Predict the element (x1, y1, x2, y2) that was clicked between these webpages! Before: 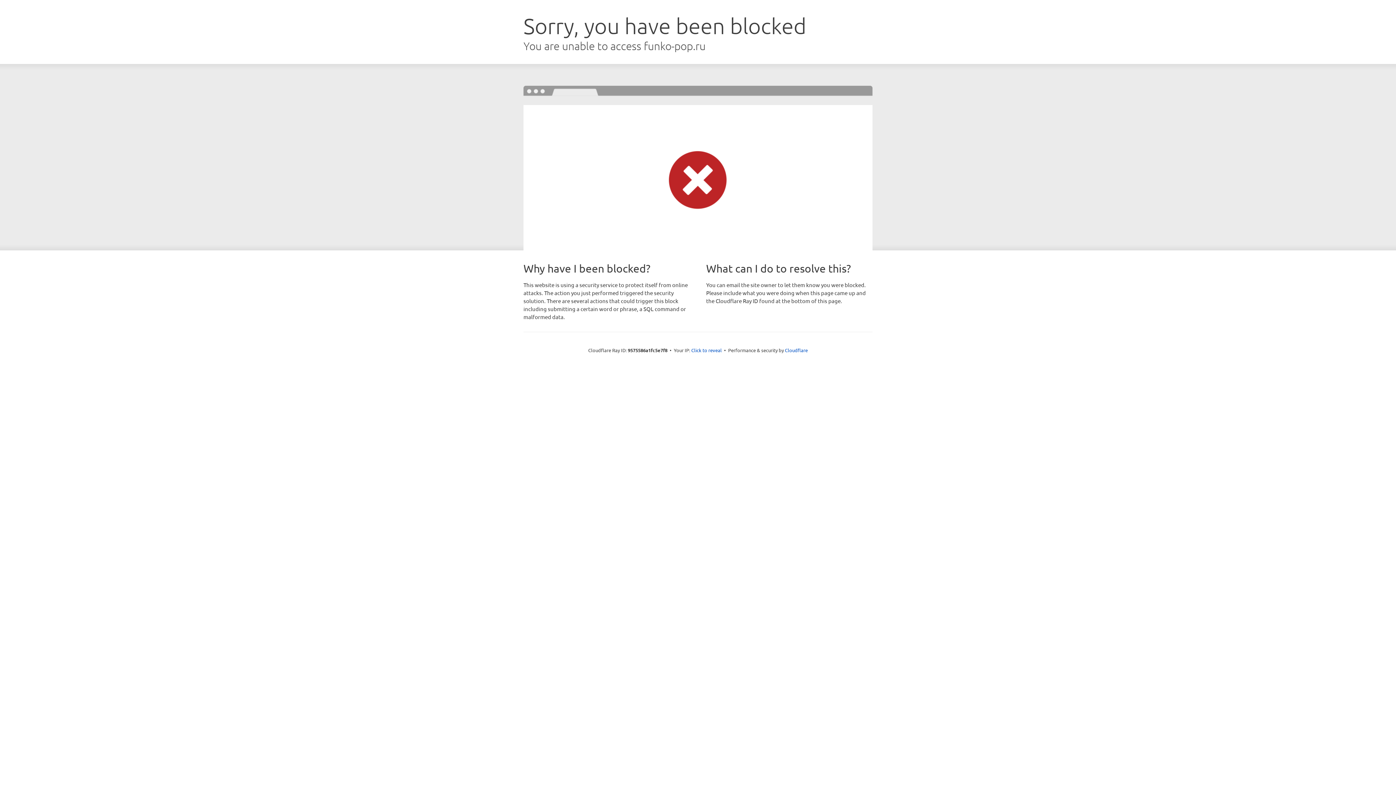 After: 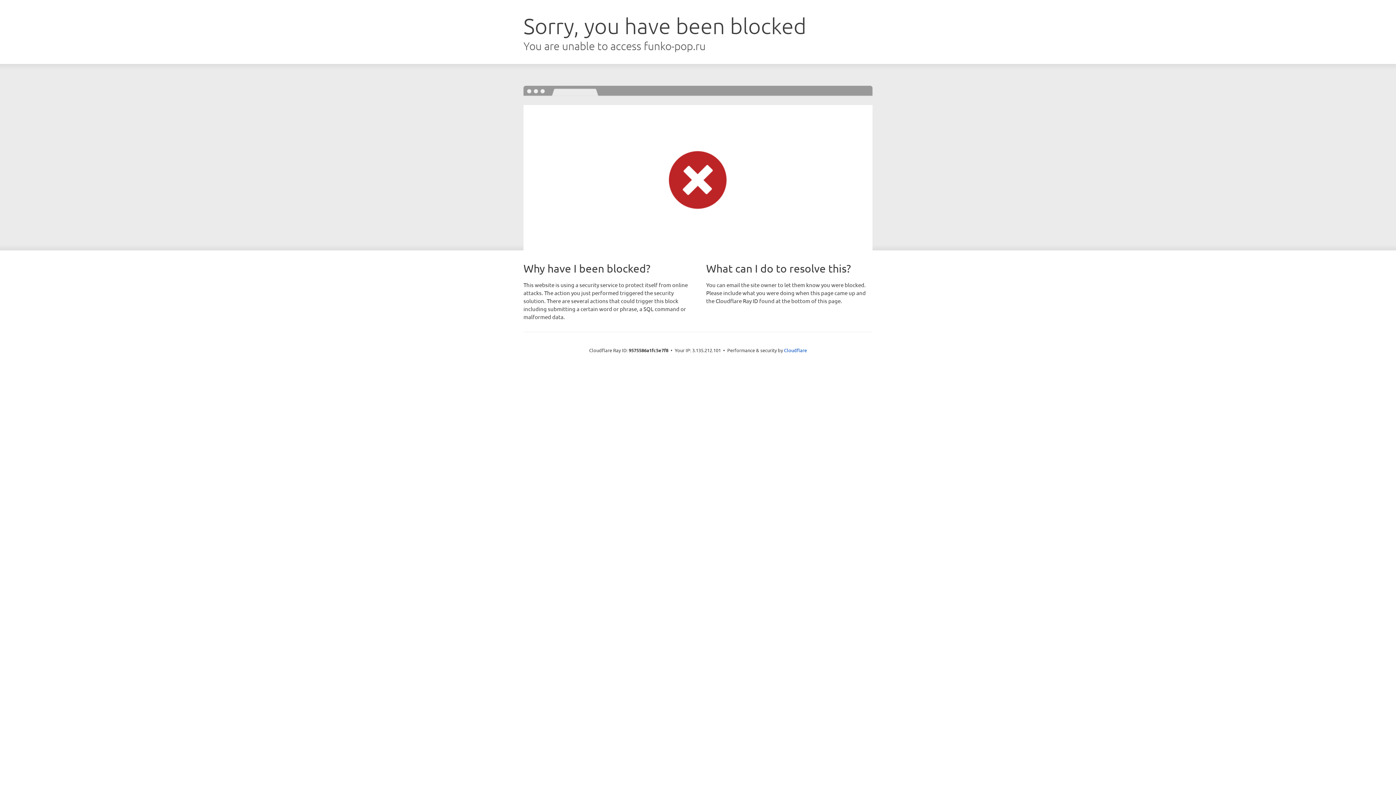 Action: label: Click to reveal bbox: (691, 346, 722, 353)